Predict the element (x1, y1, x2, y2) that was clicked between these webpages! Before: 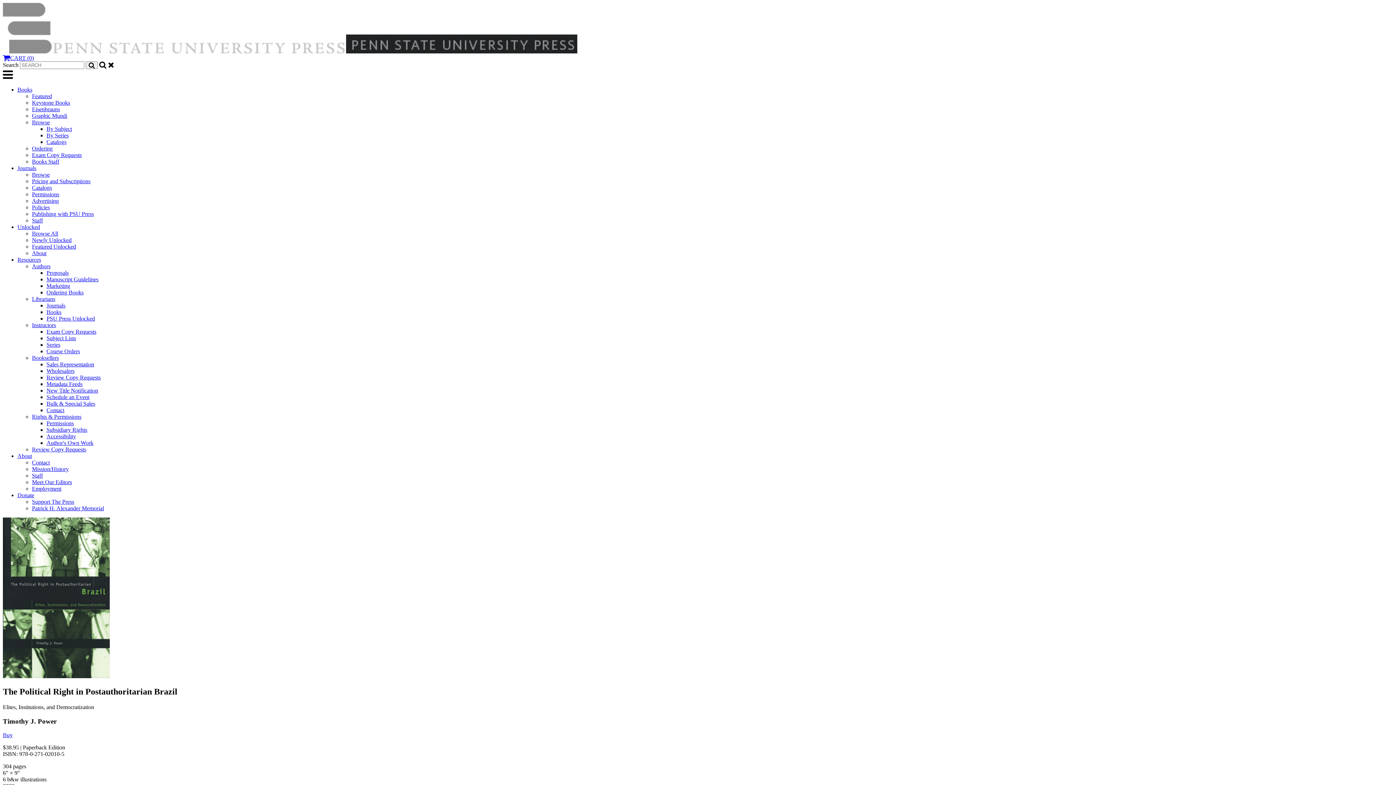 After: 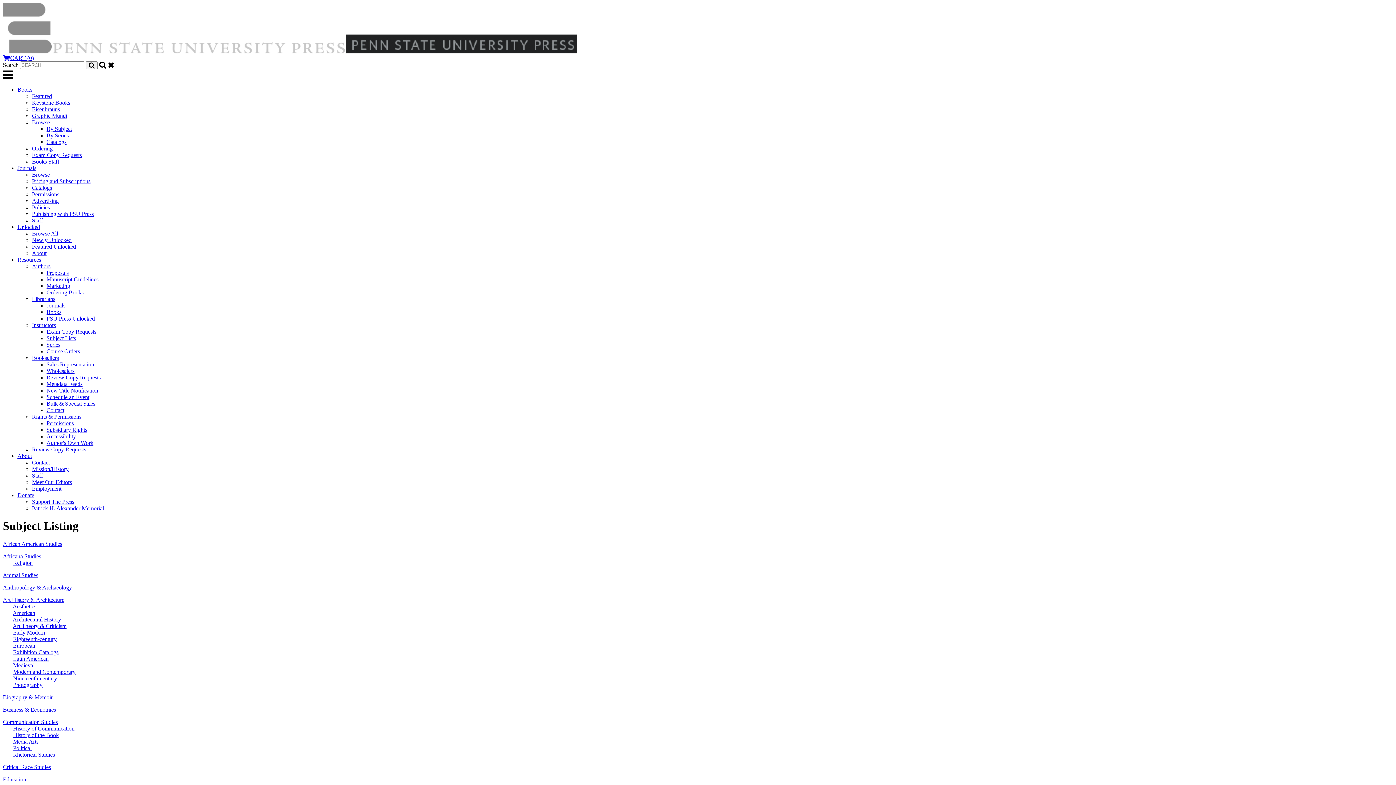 Action: label: Browse bbox: (32, 119, 49, 125)